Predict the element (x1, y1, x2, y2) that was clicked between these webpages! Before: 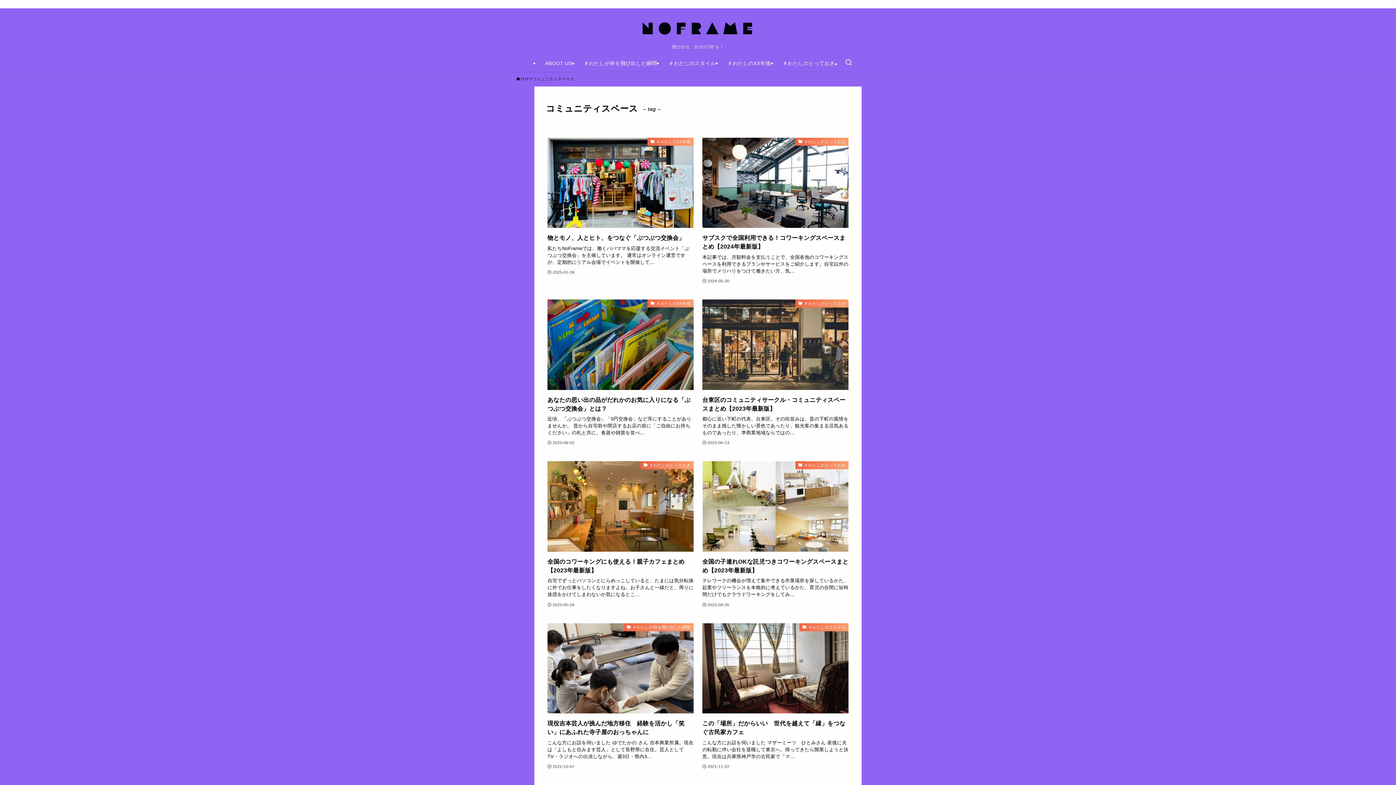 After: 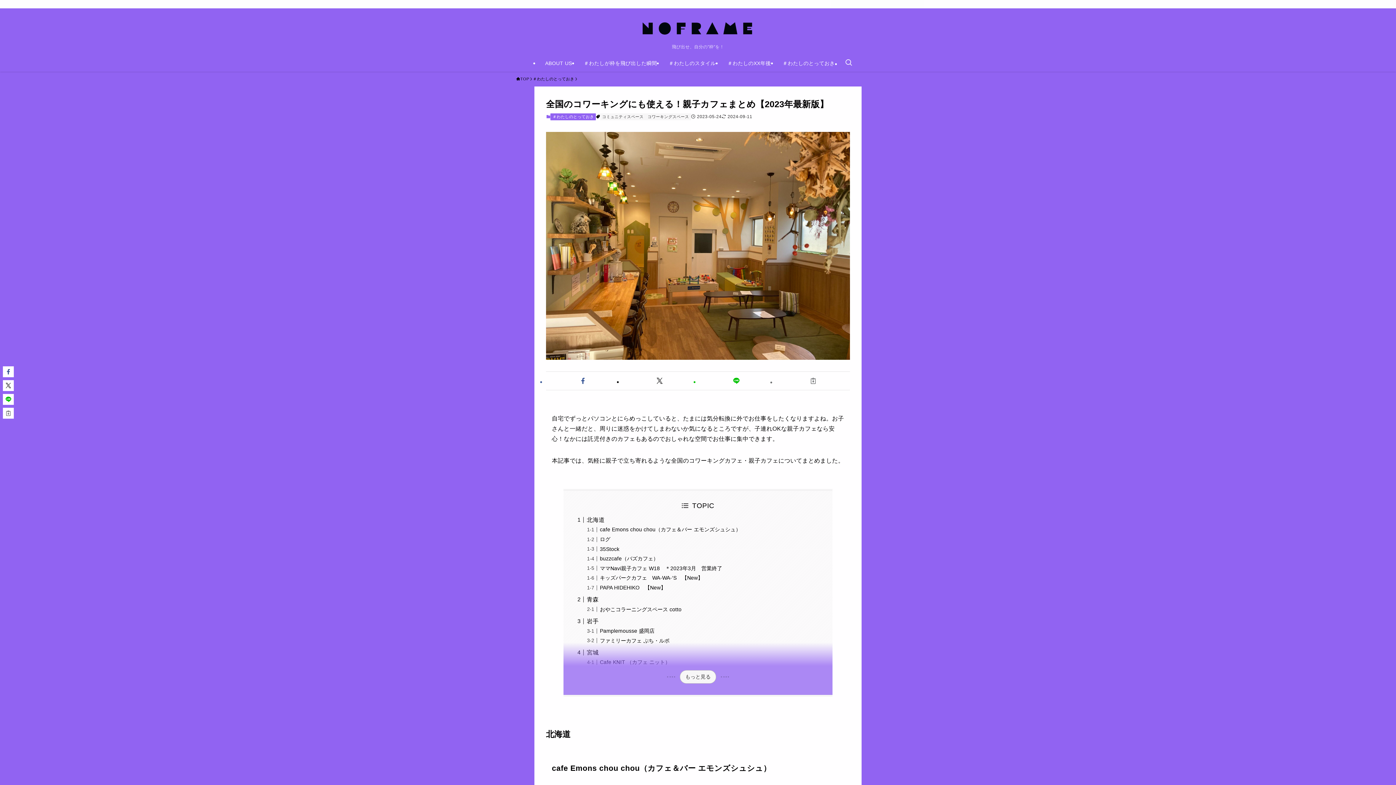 Action: bbox: (547, 461, 693, 608) label: ＃わたしのとっておき
全国のコワーキングにも使える！親子カフェまとめ【2023年最新版】
自宅でずっとパソコンとにらめっこしていると、たまには気分転換に外でお仕事をしたくなりますよね。お子さんと一緒だと、周りに迷惑をかけてしまわないか気になるとこ...
2023-05-24